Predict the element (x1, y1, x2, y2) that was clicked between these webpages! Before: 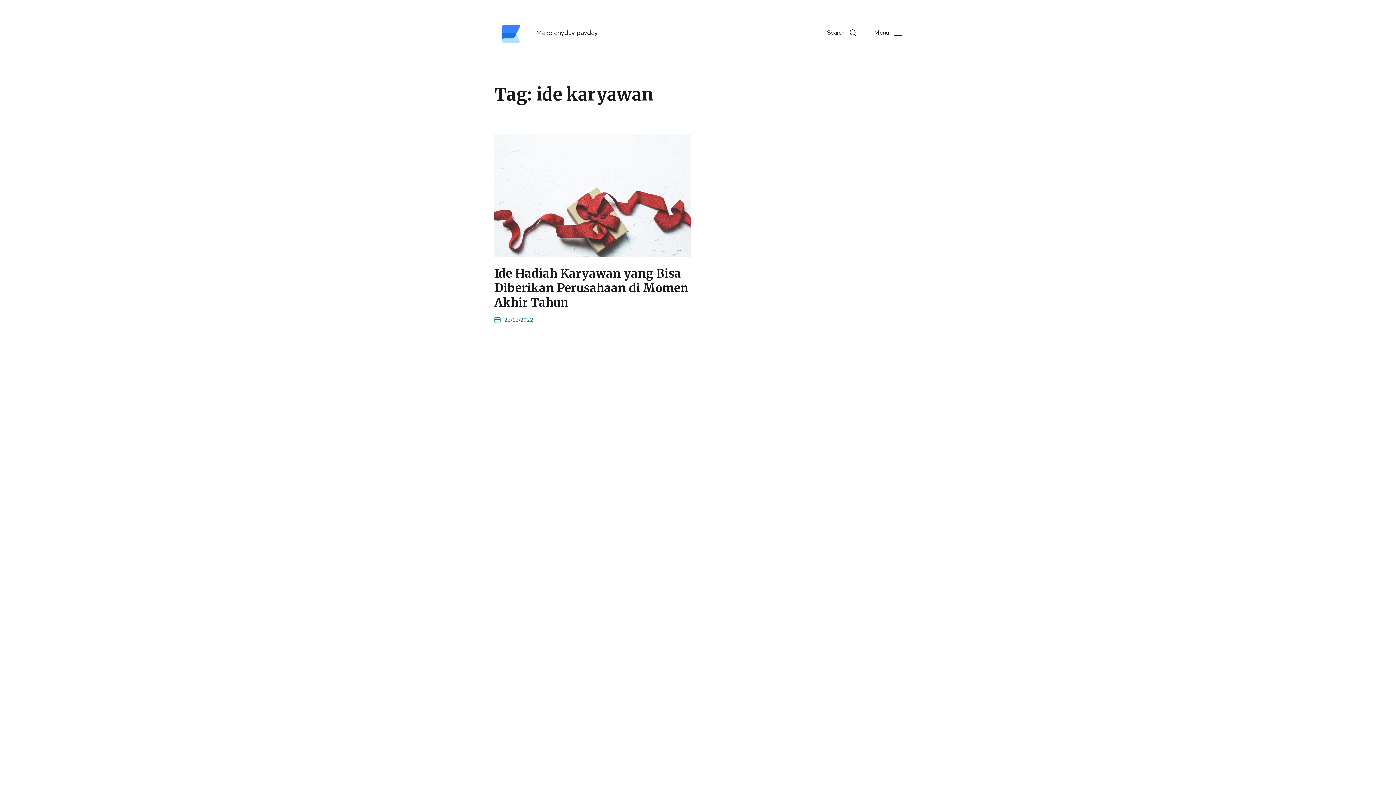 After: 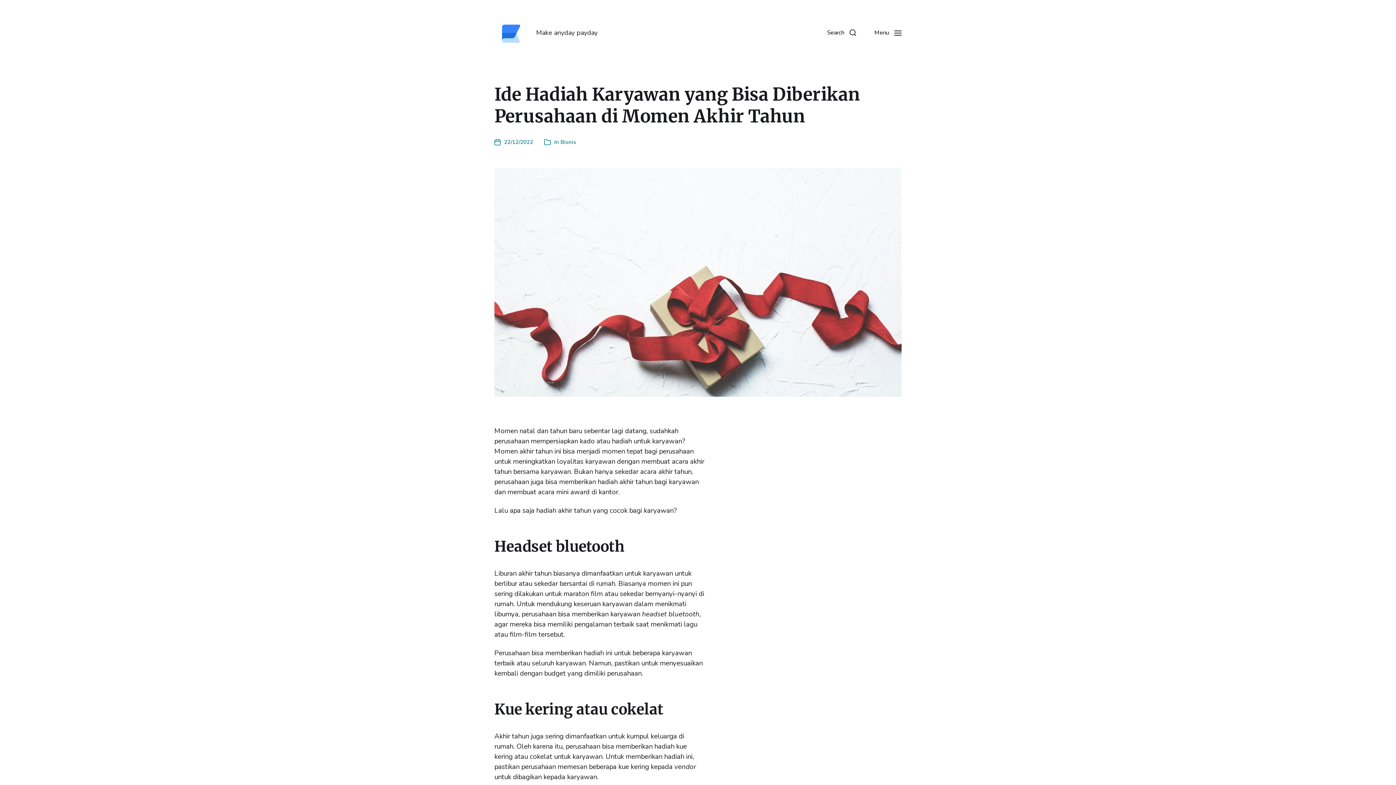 Action: label: Post date
22/12/2022 bbox: (494, 315, 533, 323)